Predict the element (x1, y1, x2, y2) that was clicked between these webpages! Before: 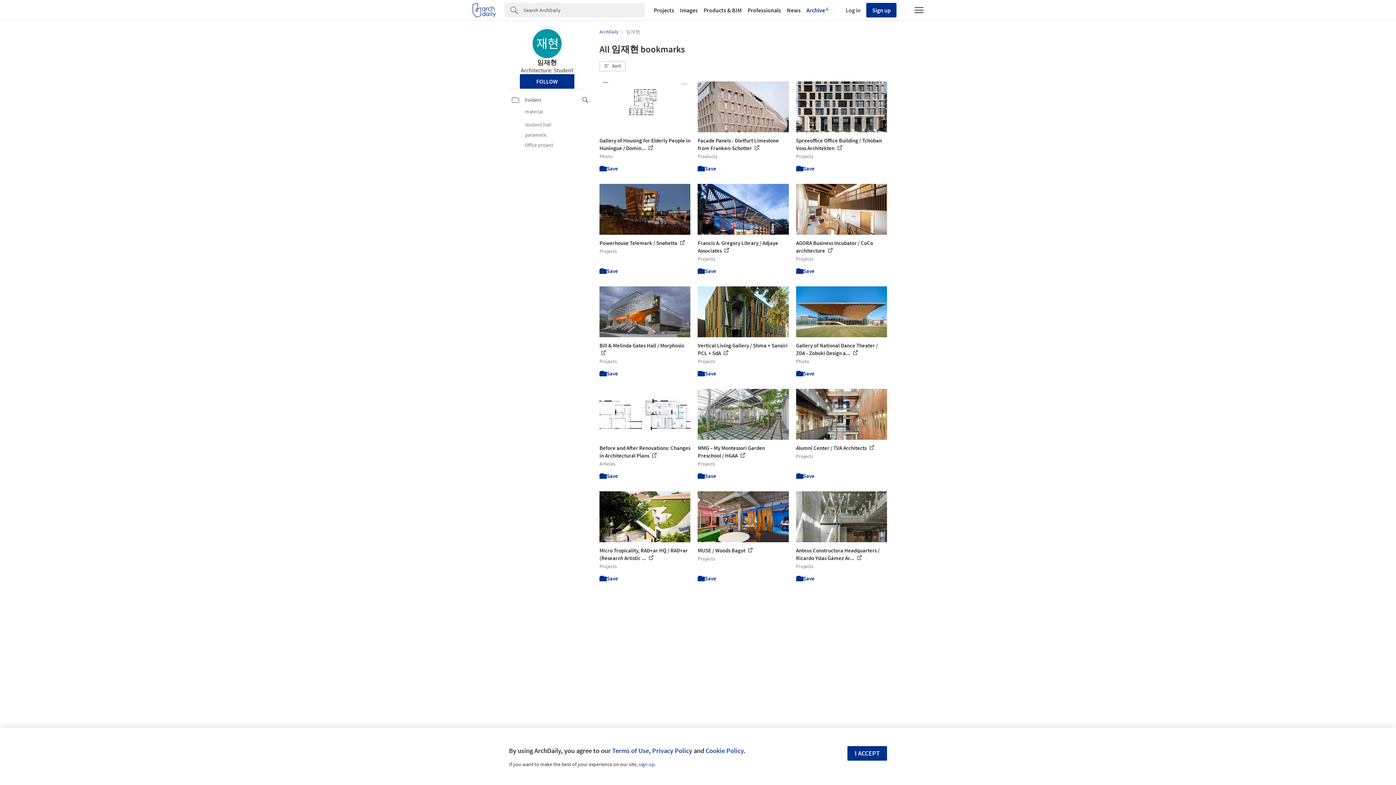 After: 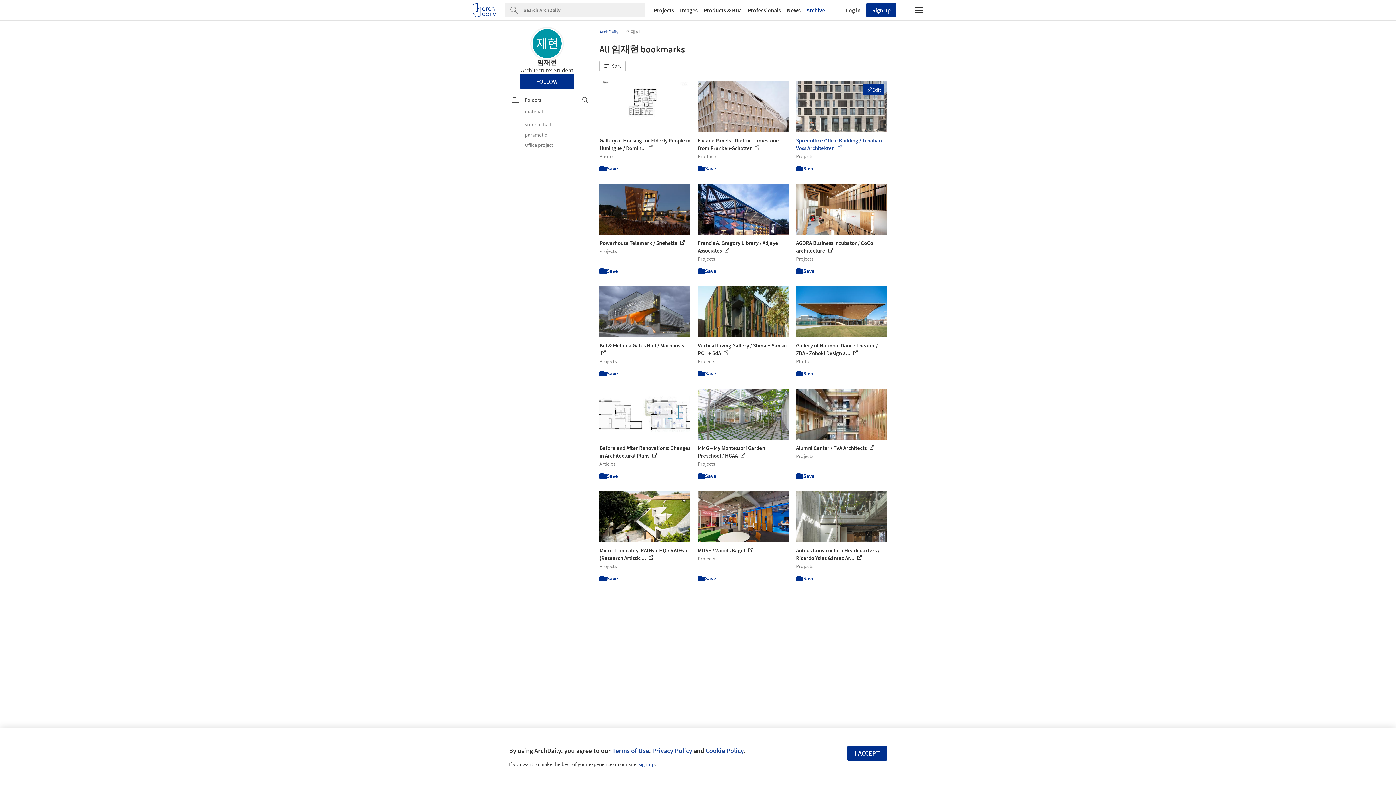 Action: bbox: (796, 81, 887, 159) label: Spreeoffice Office Building / Tchoban Voss Architekten 

Projects